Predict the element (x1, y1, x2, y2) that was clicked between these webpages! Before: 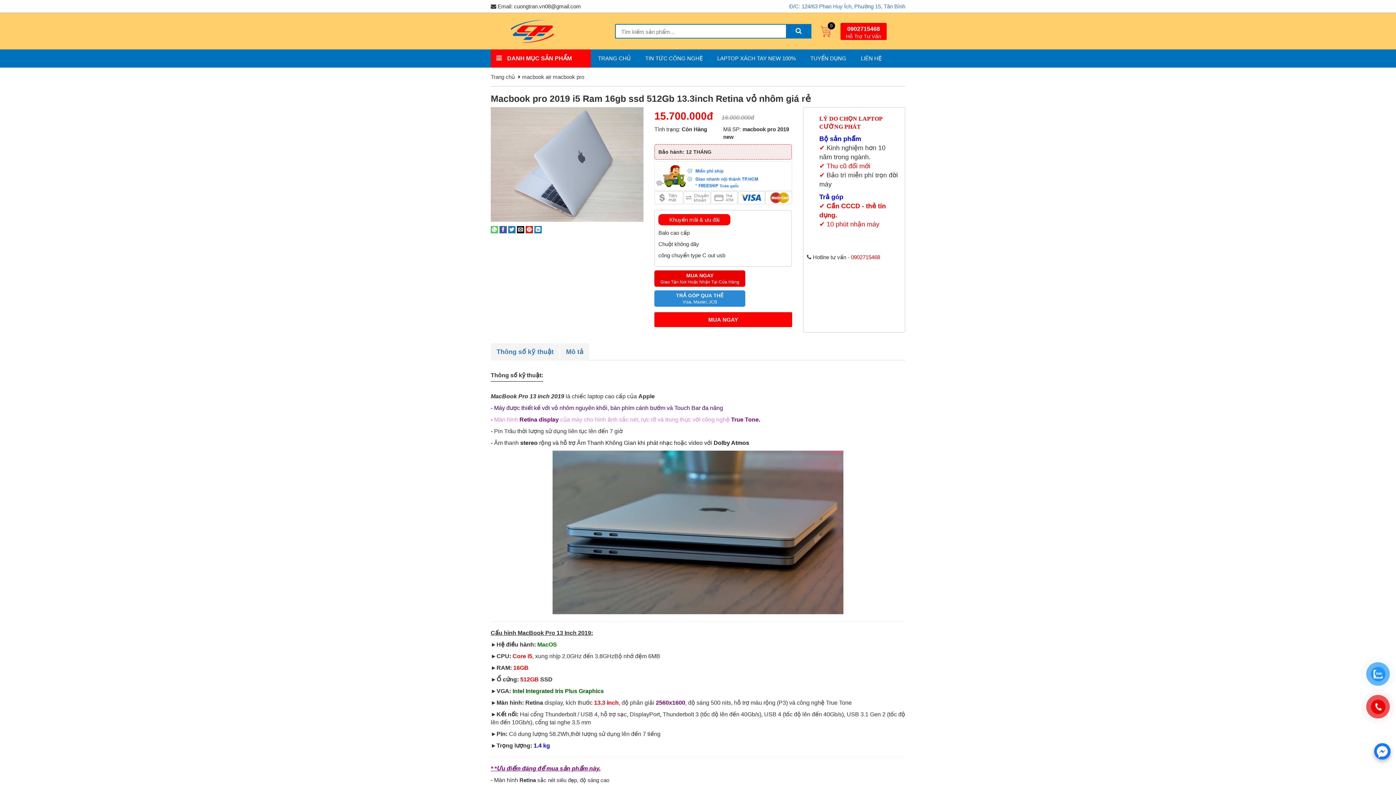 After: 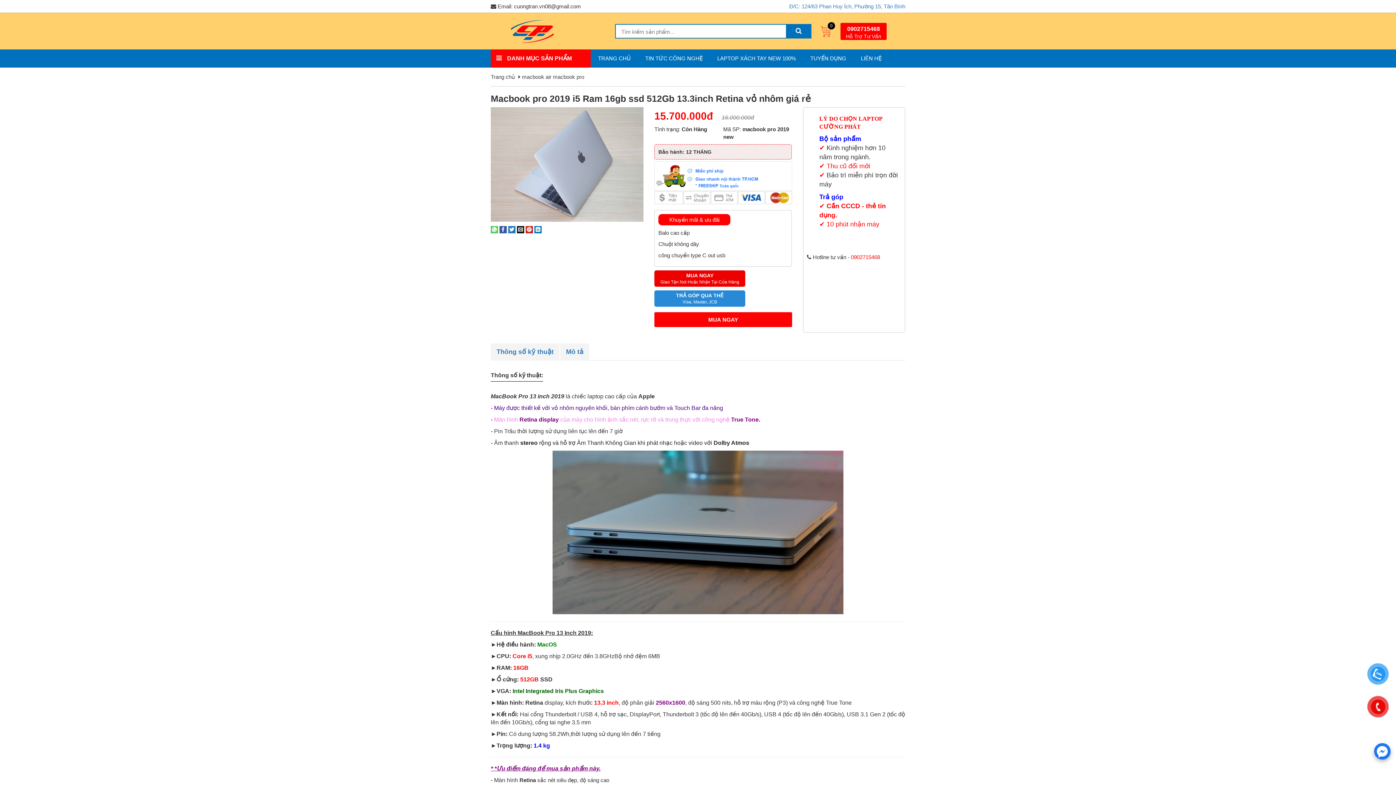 Action: bbox: (499, 226, 506, 232) label: Share on Facebook